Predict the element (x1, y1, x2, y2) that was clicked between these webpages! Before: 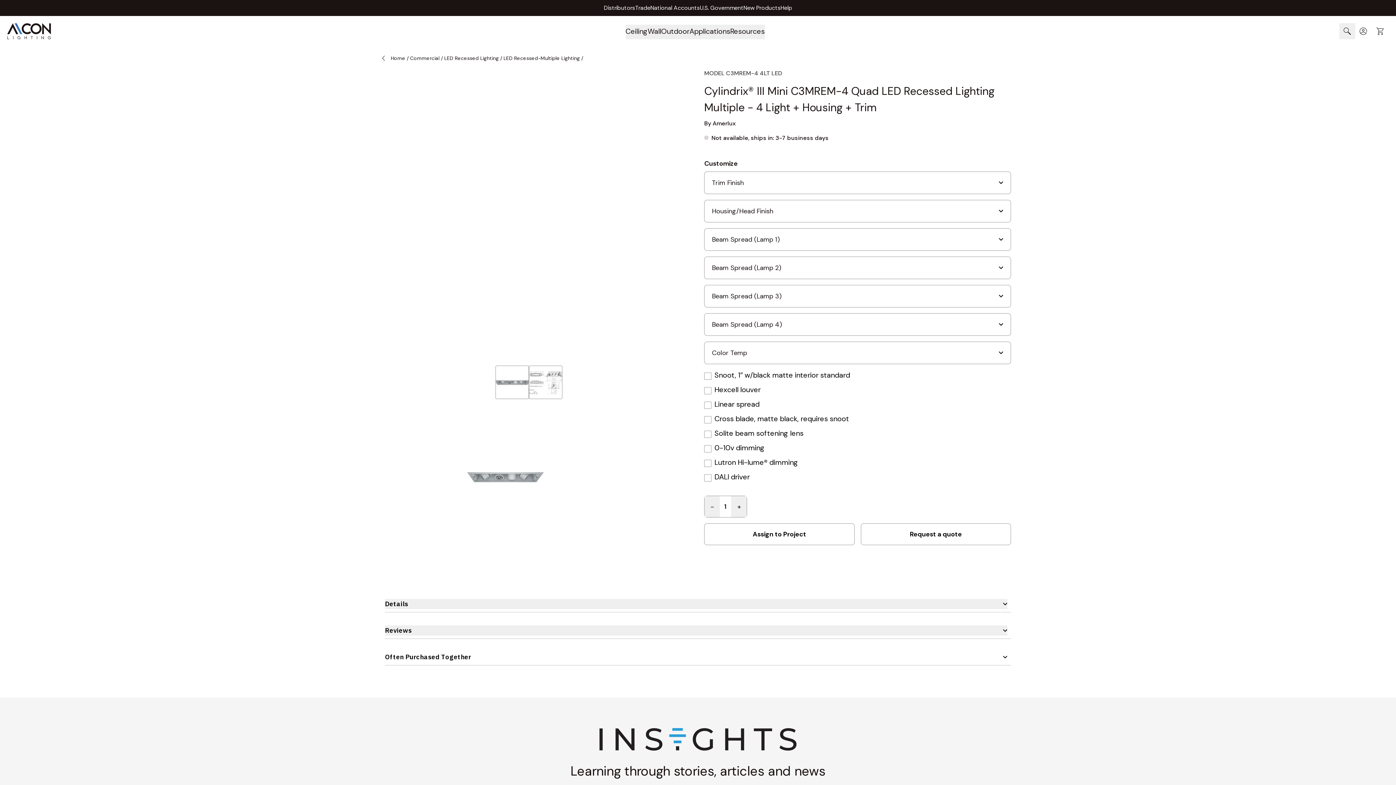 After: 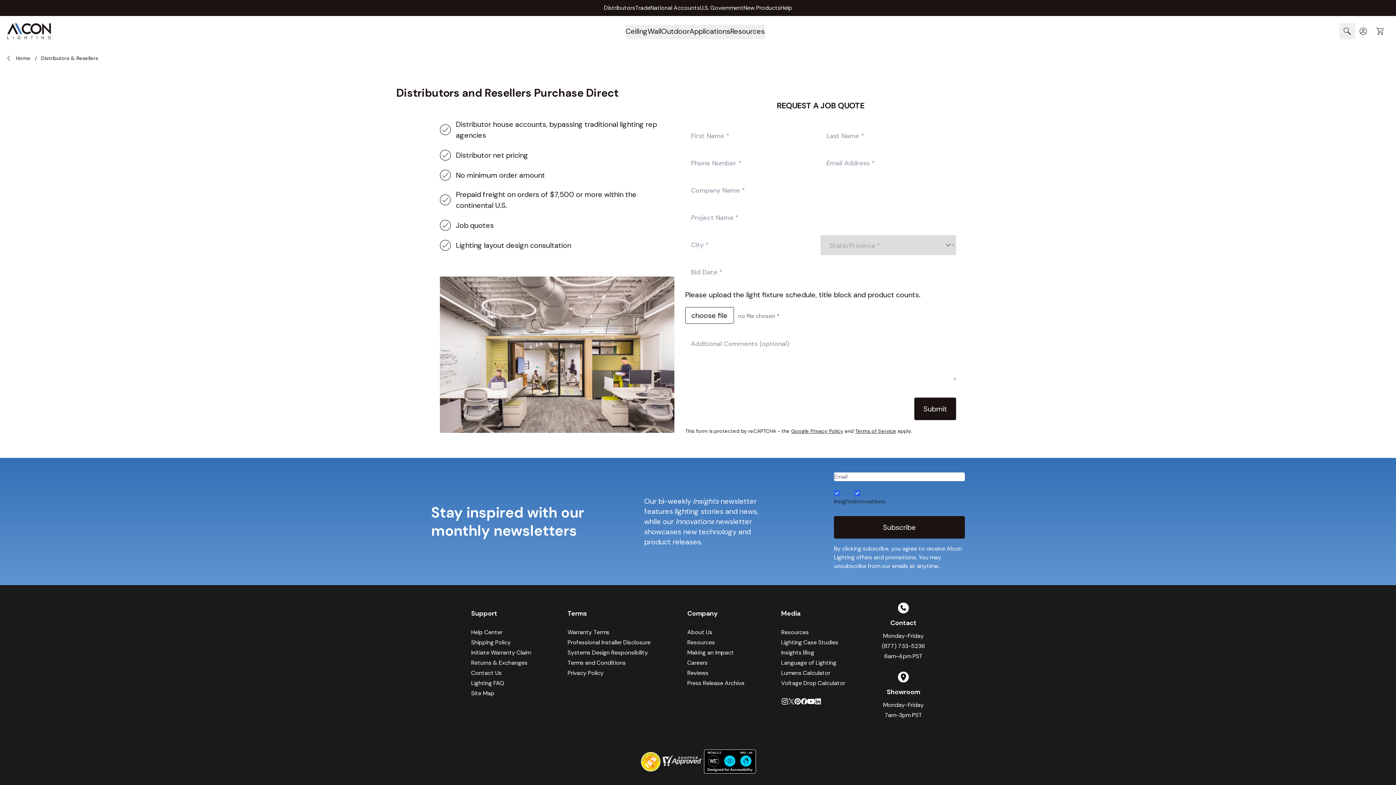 Action: label: Distributors bbox: (604, 4, 635, 11)